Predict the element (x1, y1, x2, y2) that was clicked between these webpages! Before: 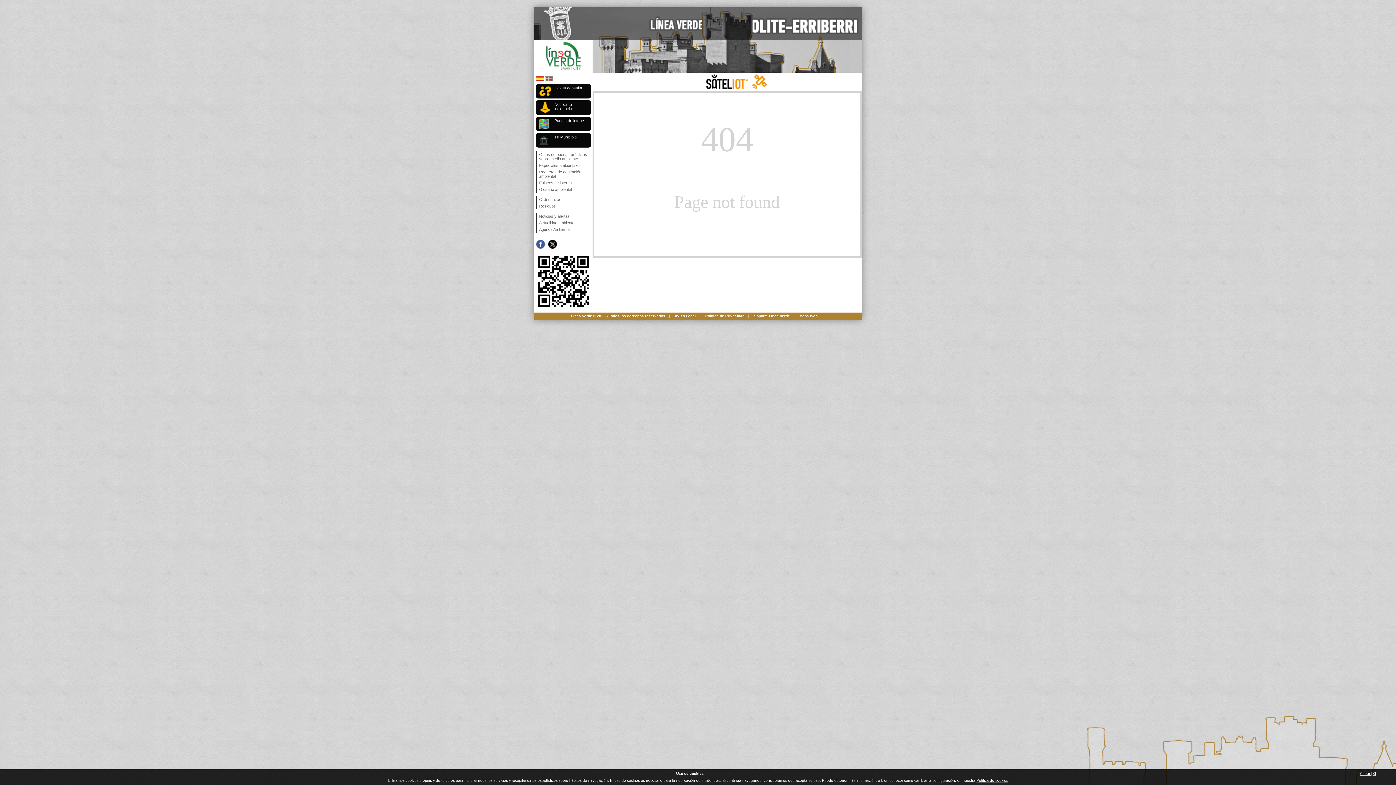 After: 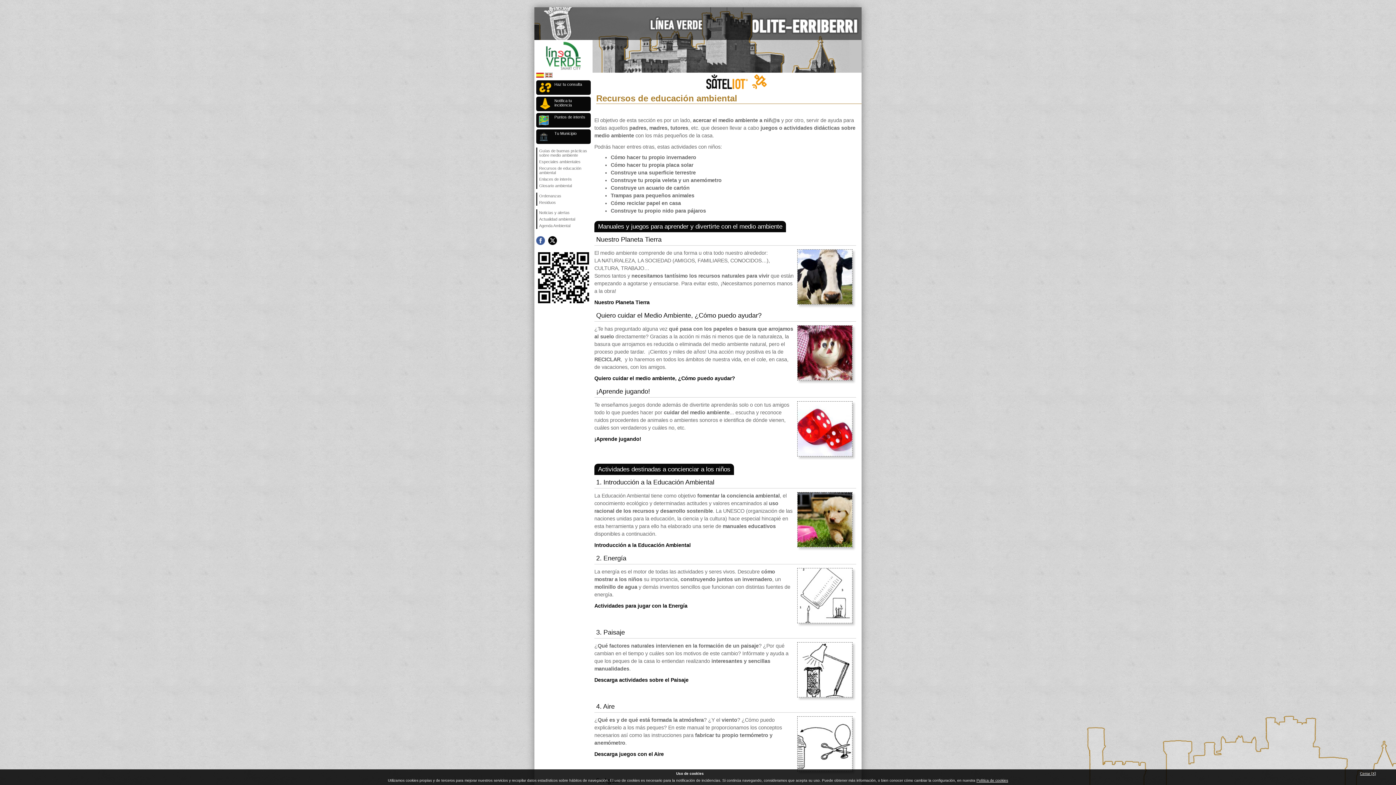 Action: label: Recursos de educación ambiental bbox: (537, 168, 590, 179)